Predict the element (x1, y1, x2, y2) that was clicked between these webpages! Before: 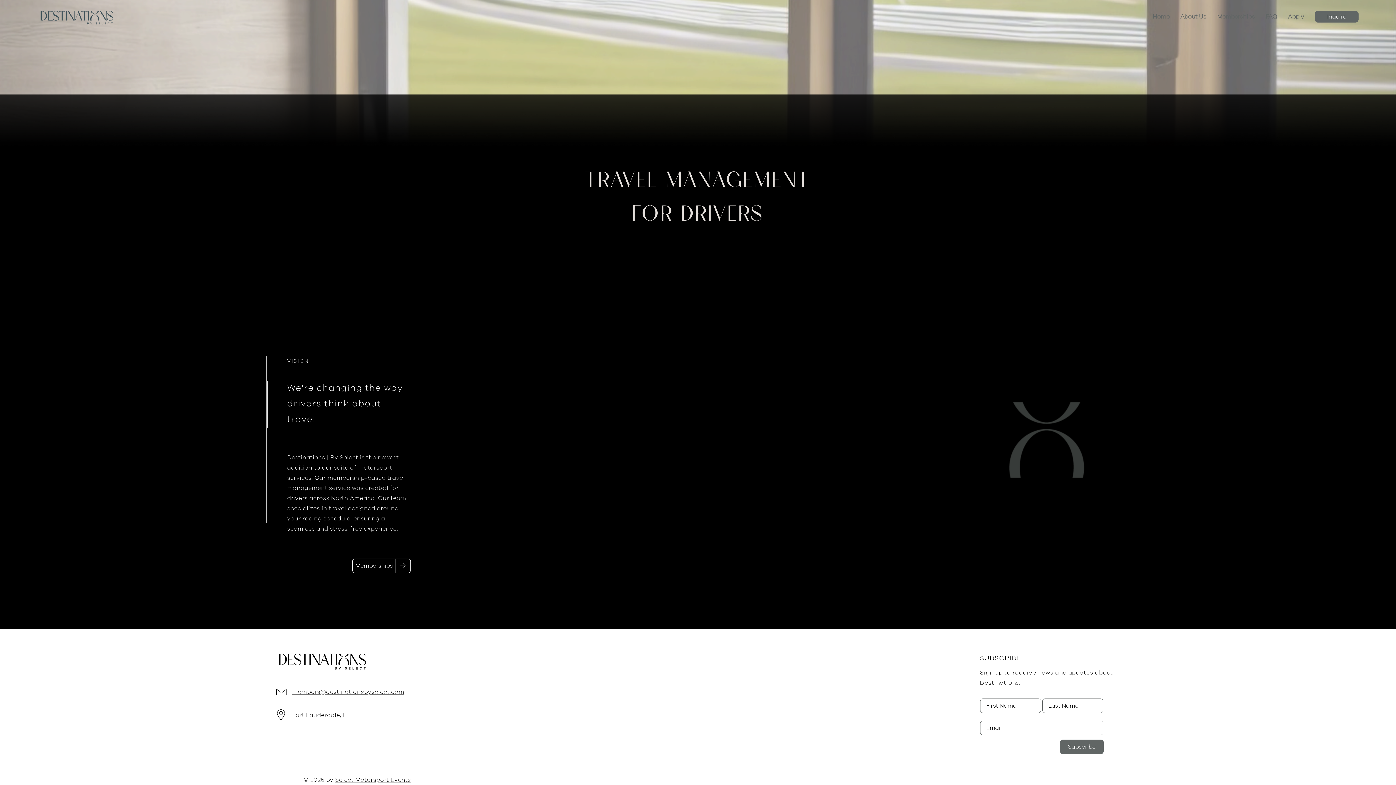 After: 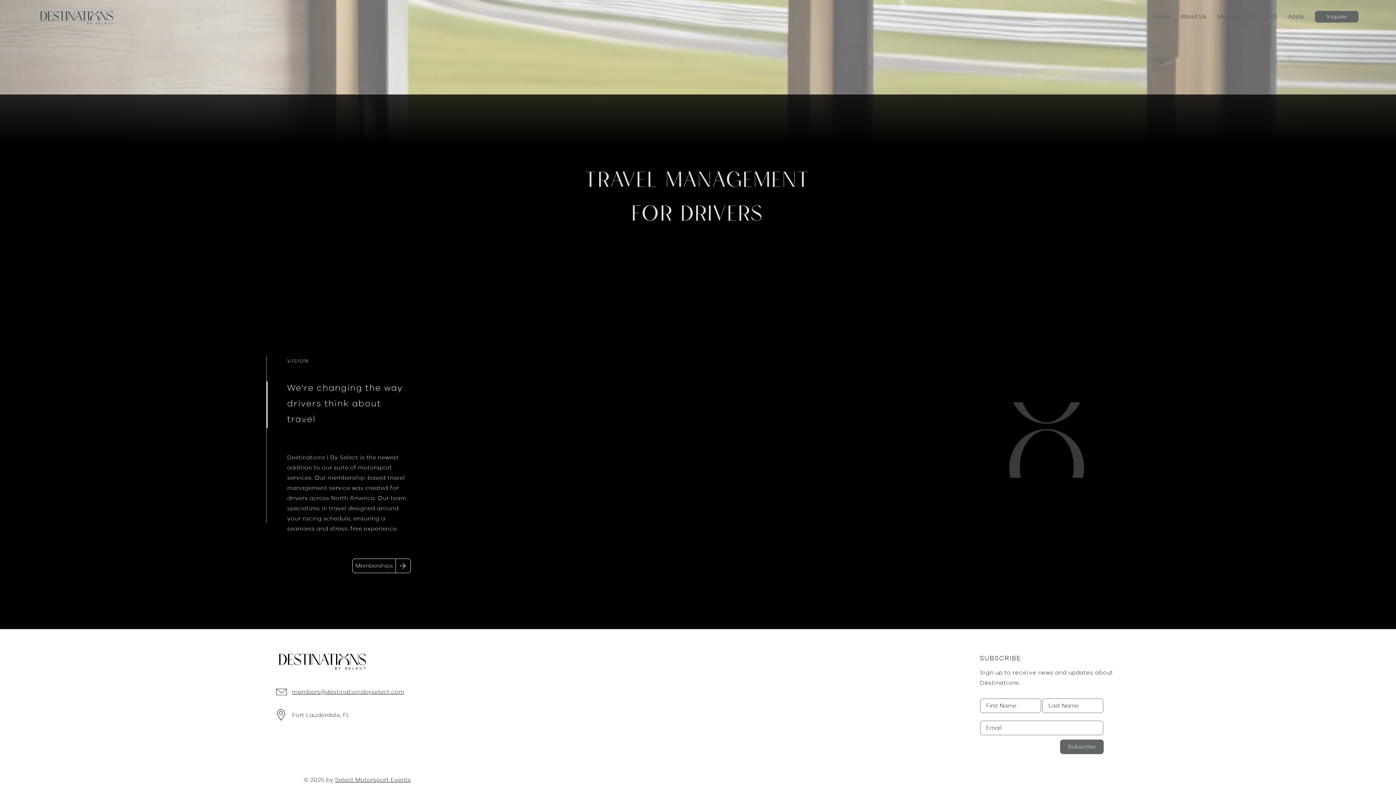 Action: label: Home bbox: (1147, 10, 1175, 22)